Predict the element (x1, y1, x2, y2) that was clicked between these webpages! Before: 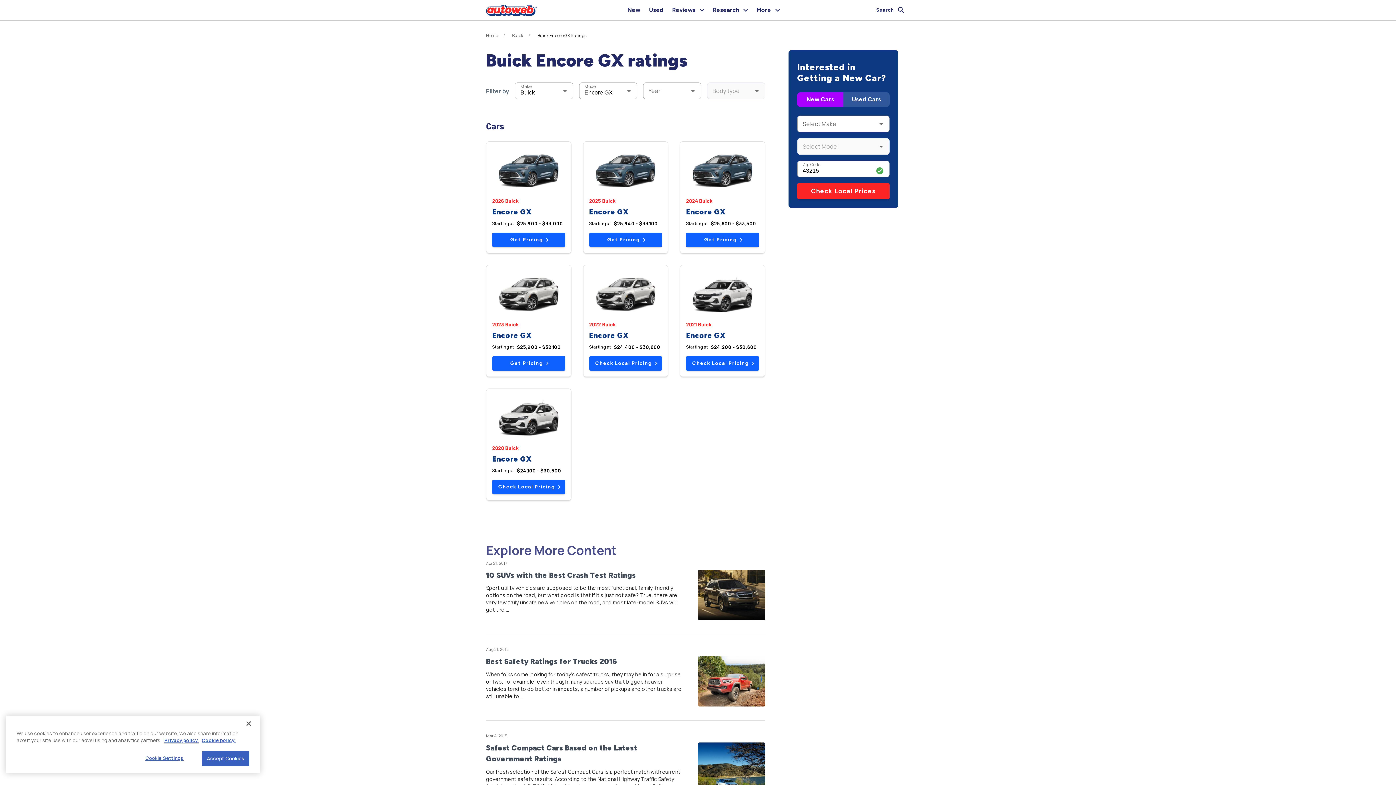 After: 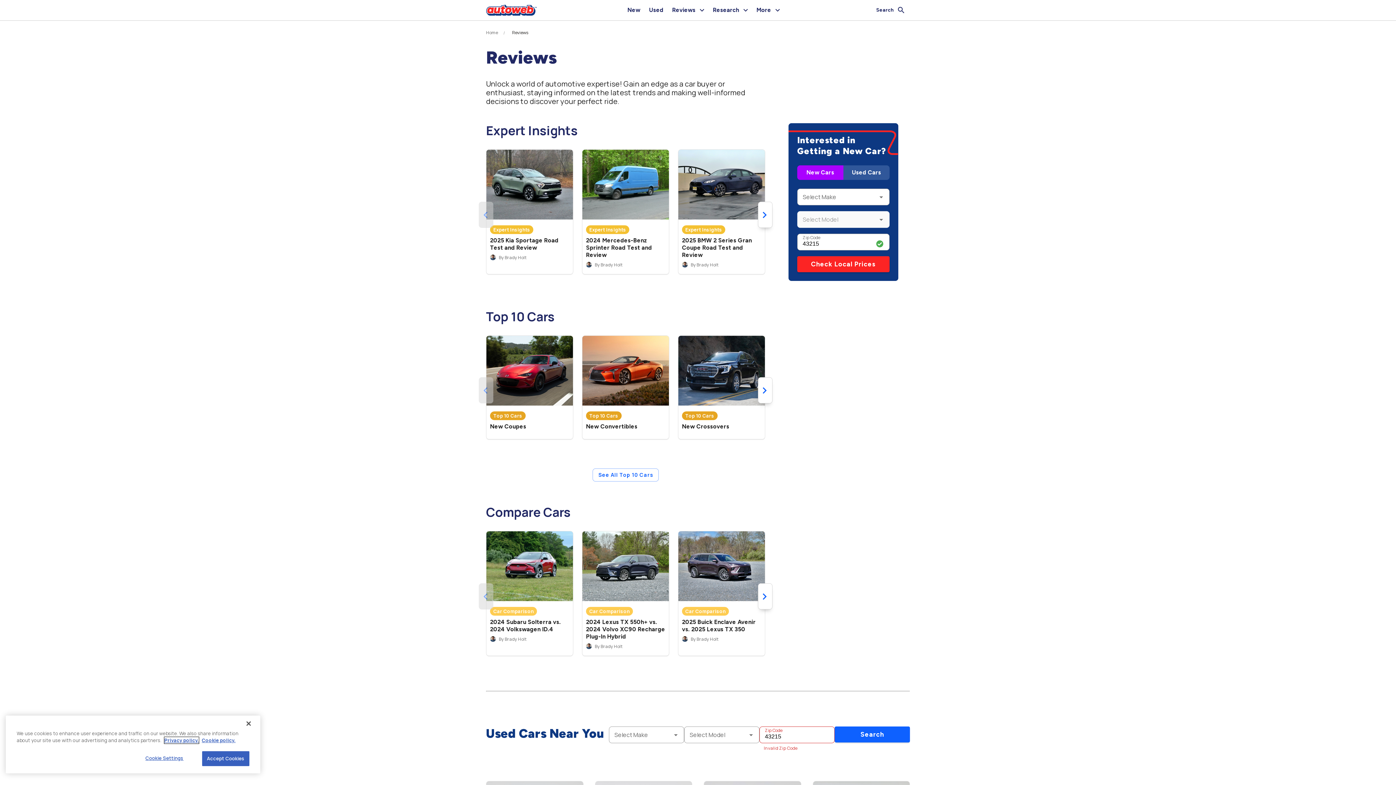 Action: label: Reviews bbox: (606, 602, 626, 608)